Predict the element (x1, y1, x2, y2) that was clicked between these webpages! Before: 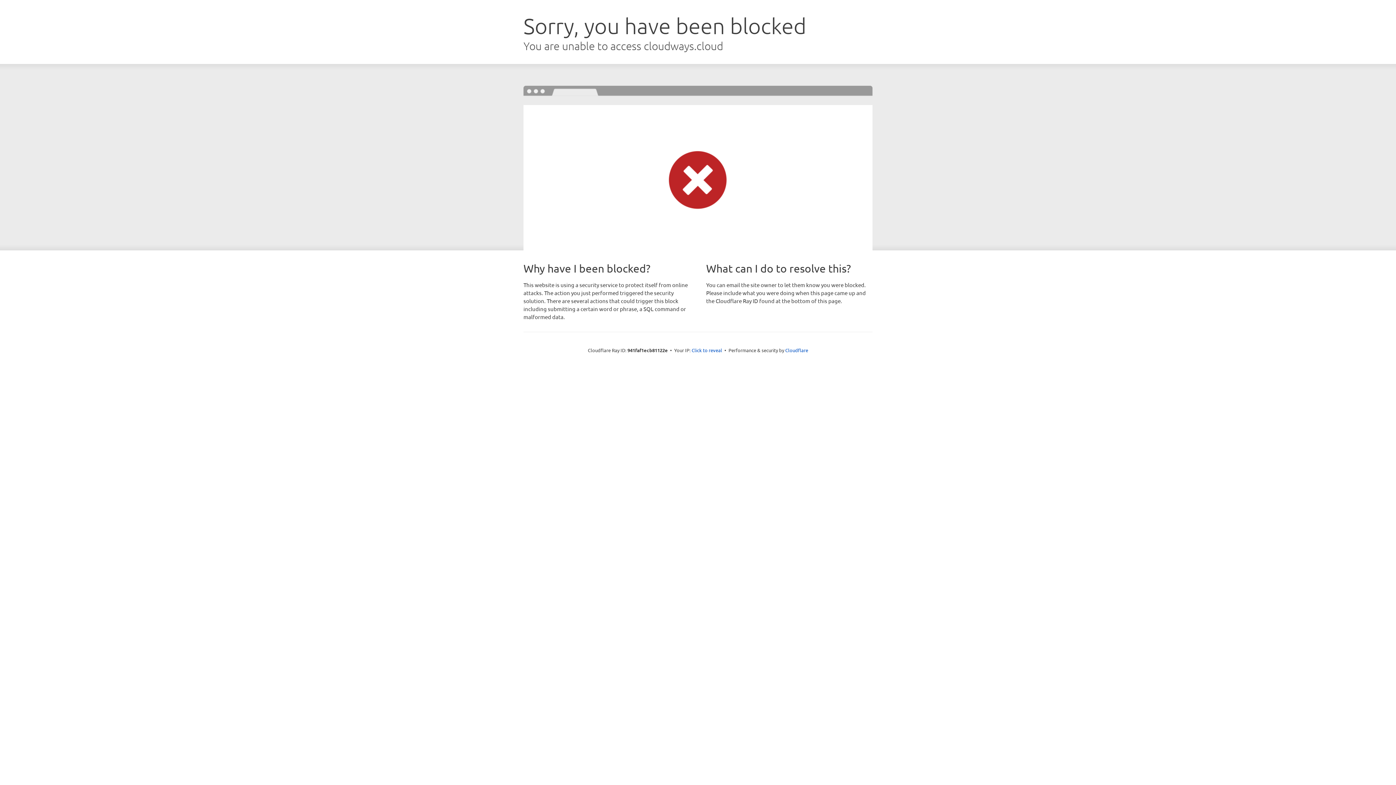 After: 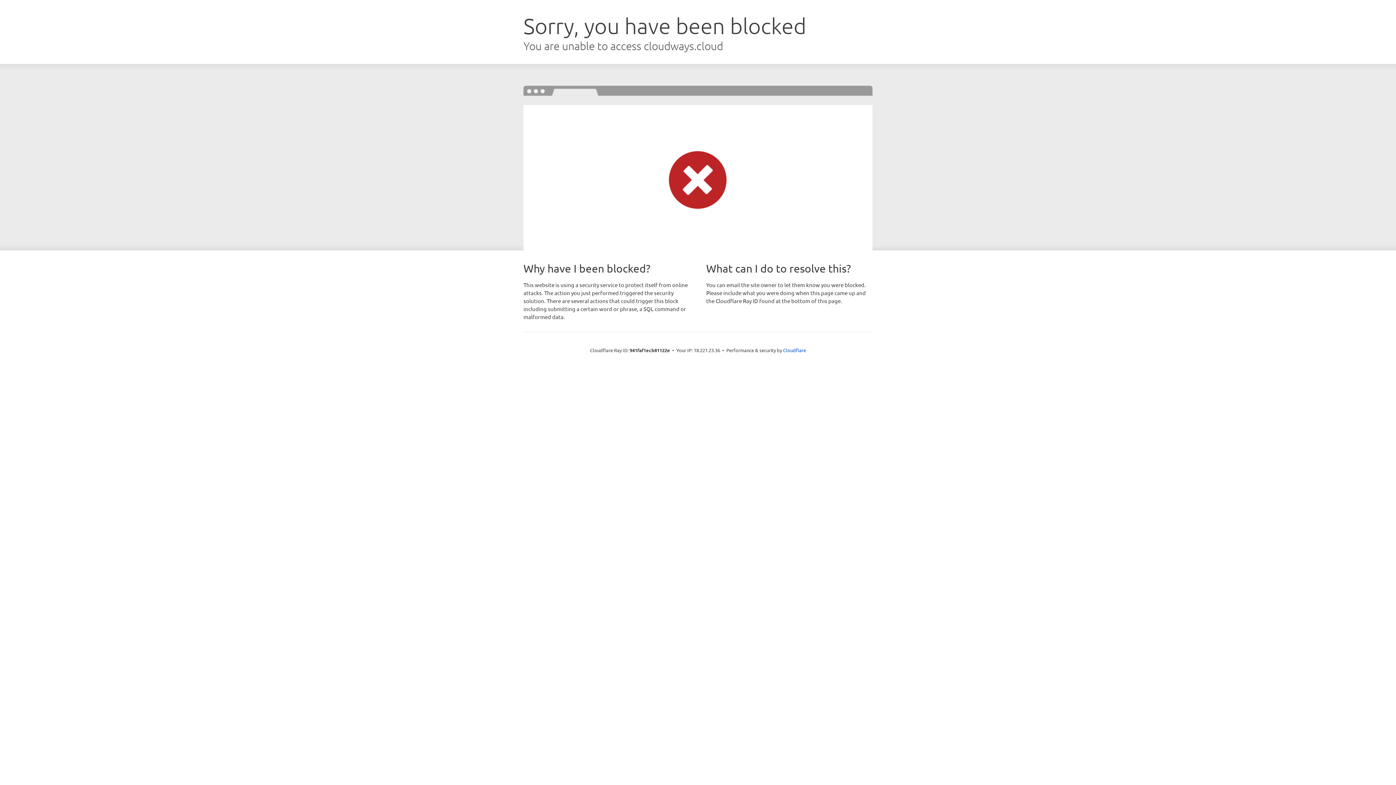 Action: label: Click to reveal bbox: (691, 346, 722, 353)